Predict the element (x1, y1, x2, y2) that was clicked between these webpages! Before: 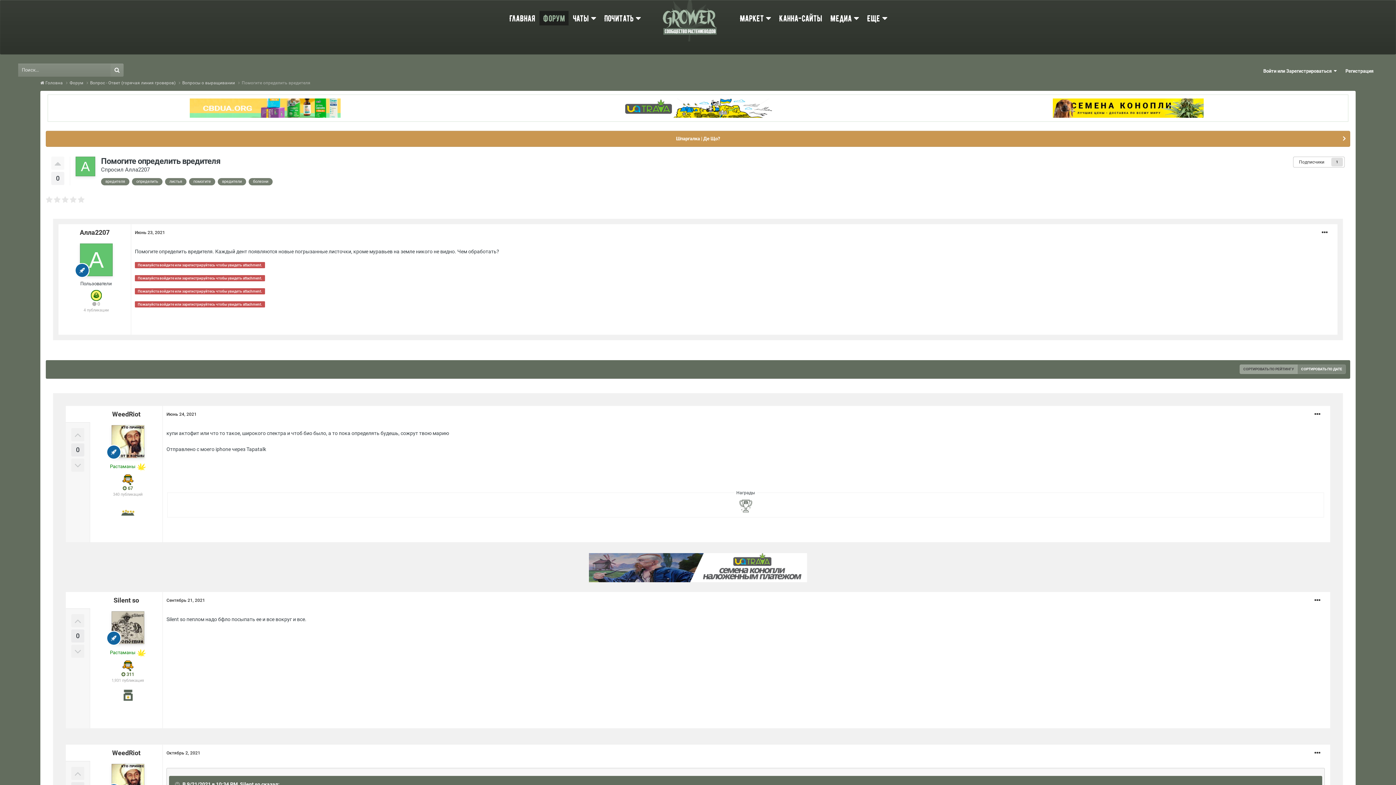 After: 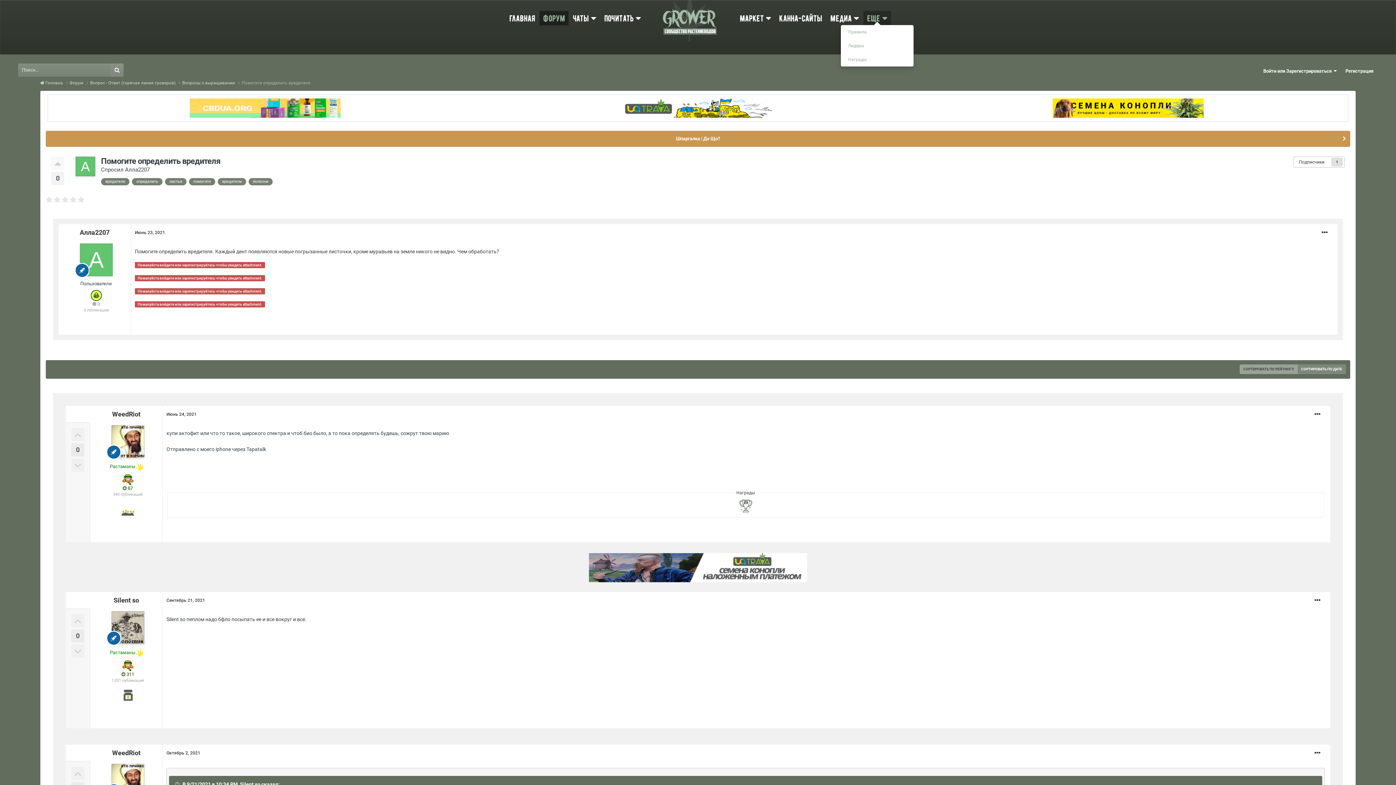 Action: label: Еще  bbox: (863, 10, 891, 25)